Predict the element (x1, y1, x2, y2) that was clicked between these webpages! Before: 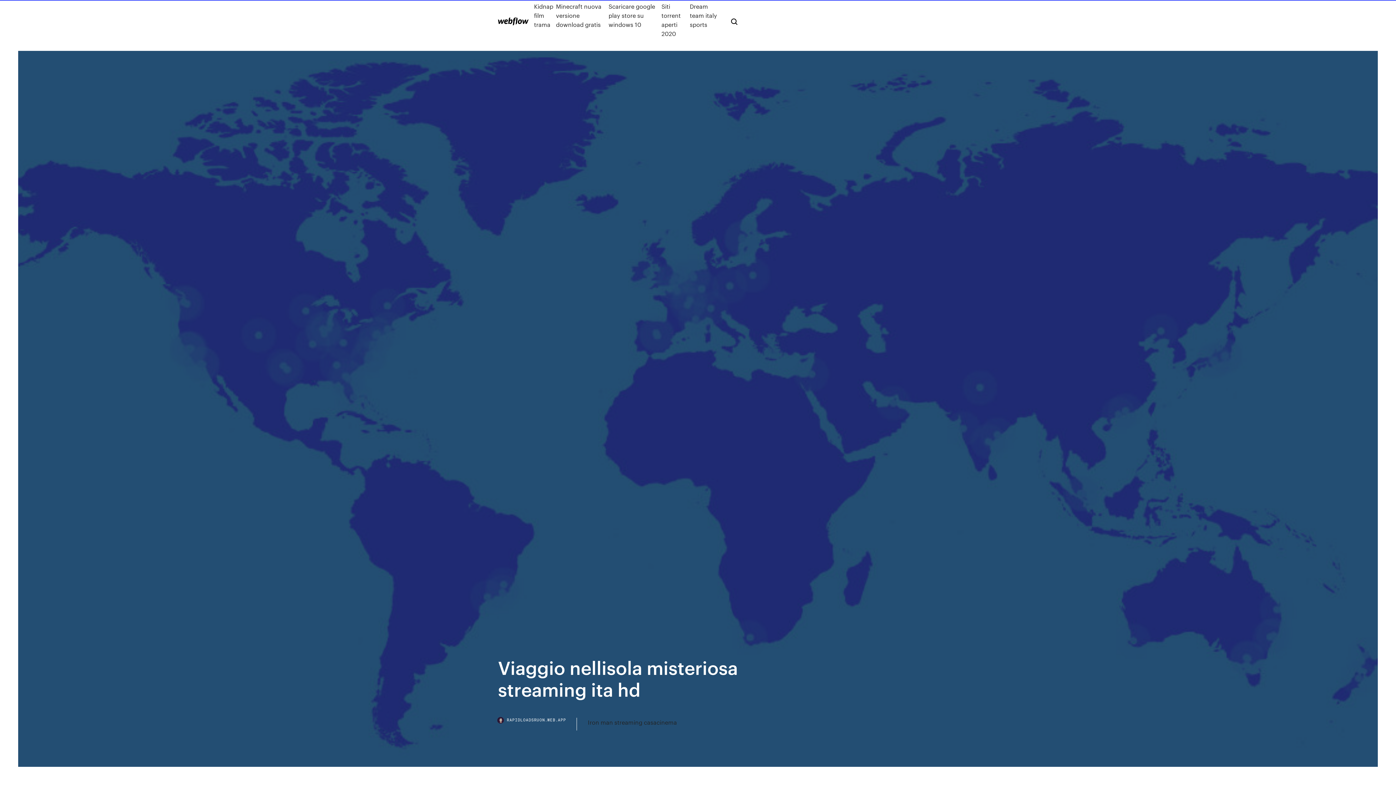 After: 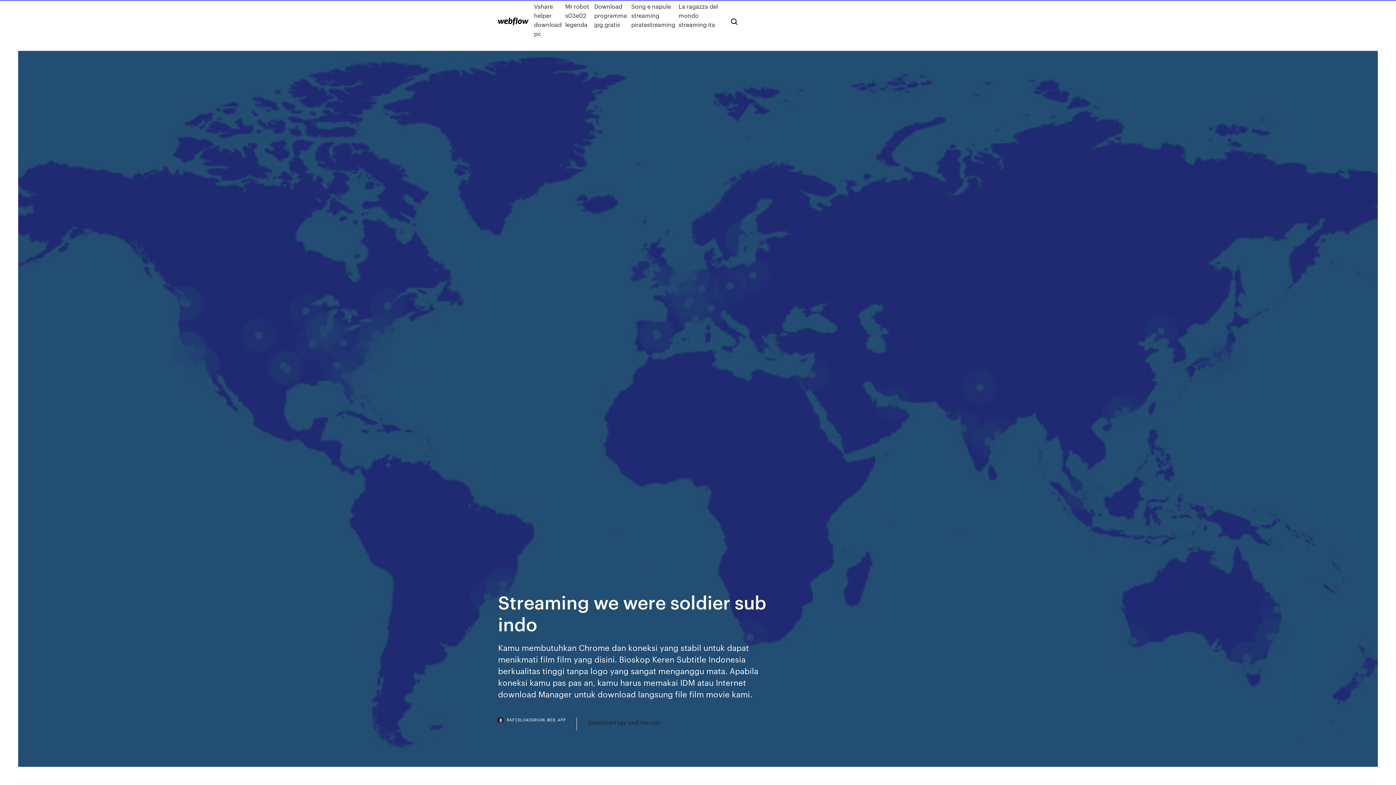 Action: bbox: (498, 17, 528, 25)